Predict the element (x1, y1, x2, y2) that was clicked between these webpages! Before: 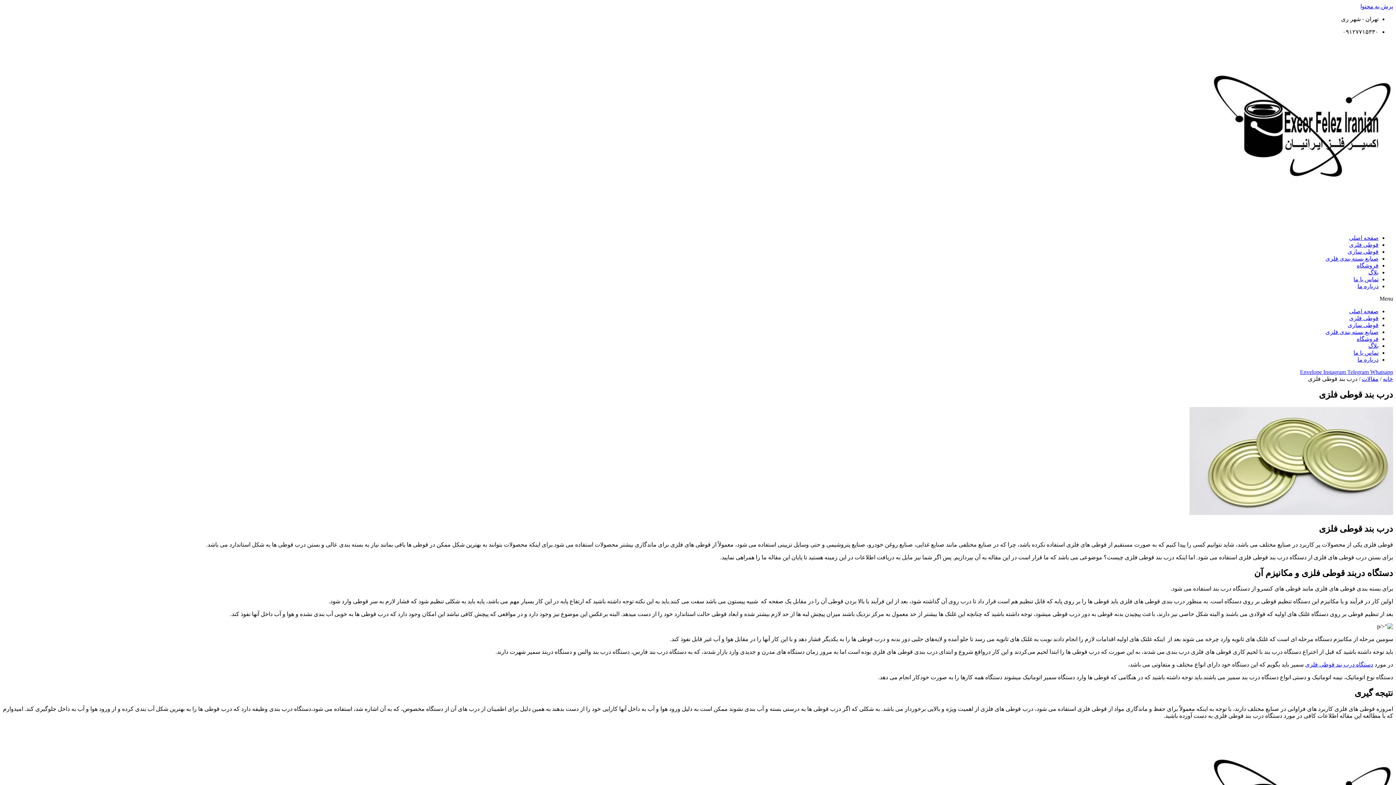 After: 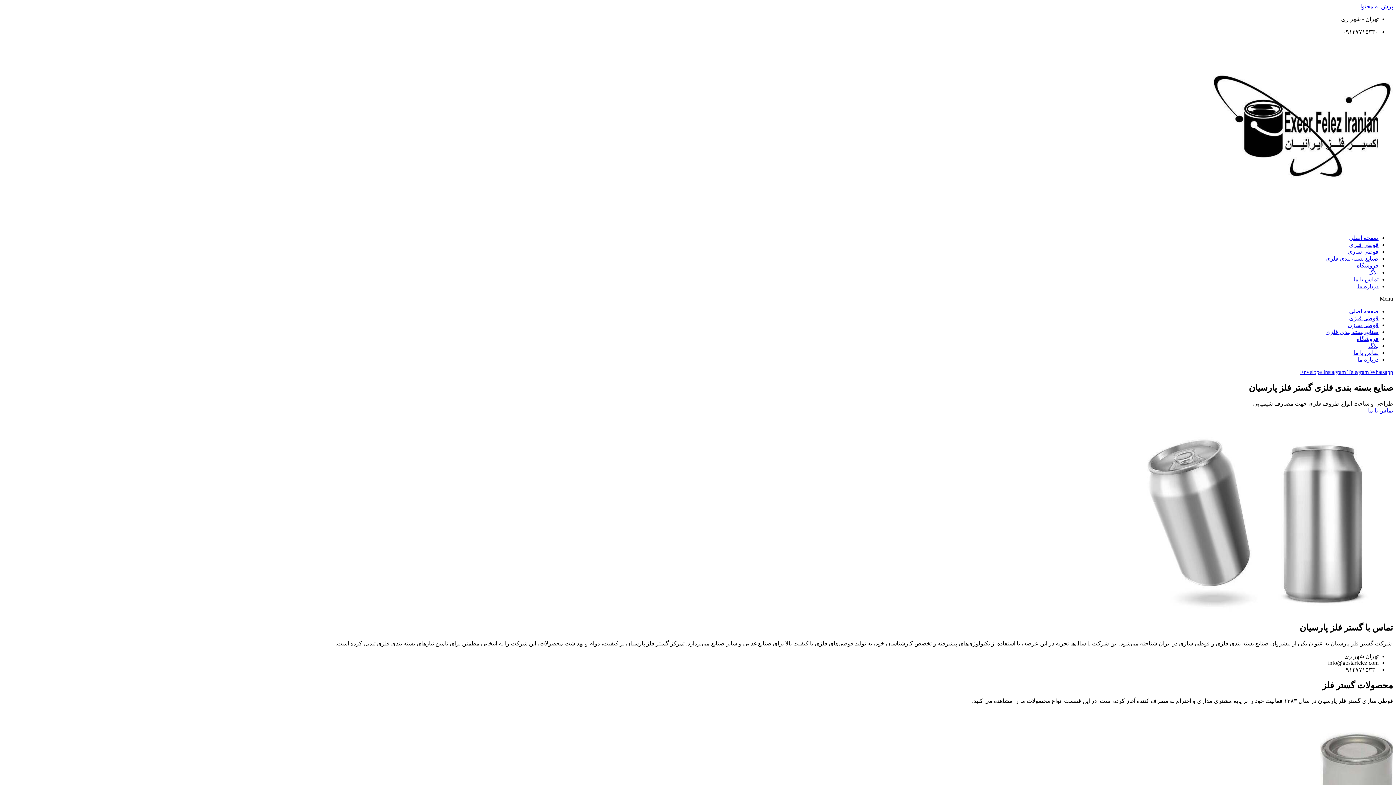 Action: bbox: (1383, 376, 1393, 382) label: خانه